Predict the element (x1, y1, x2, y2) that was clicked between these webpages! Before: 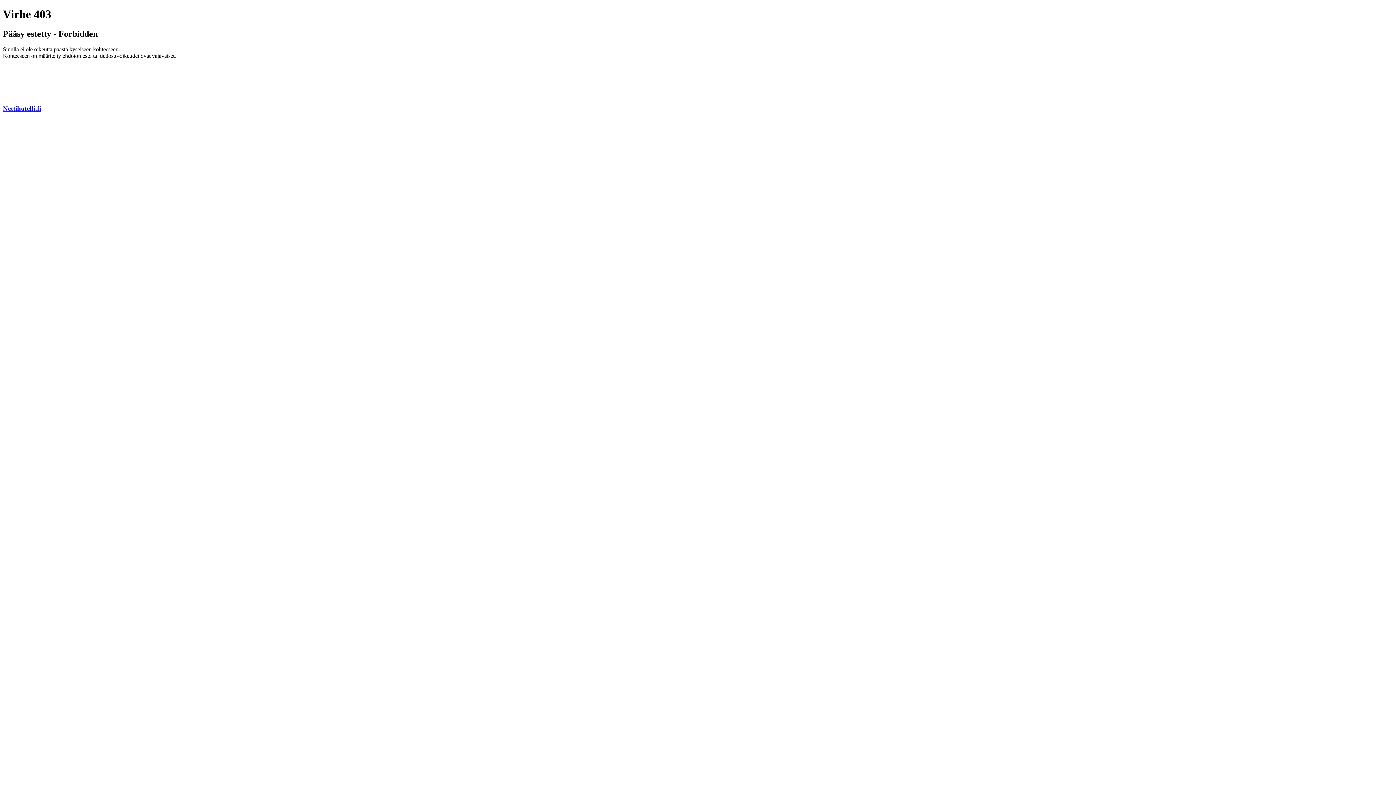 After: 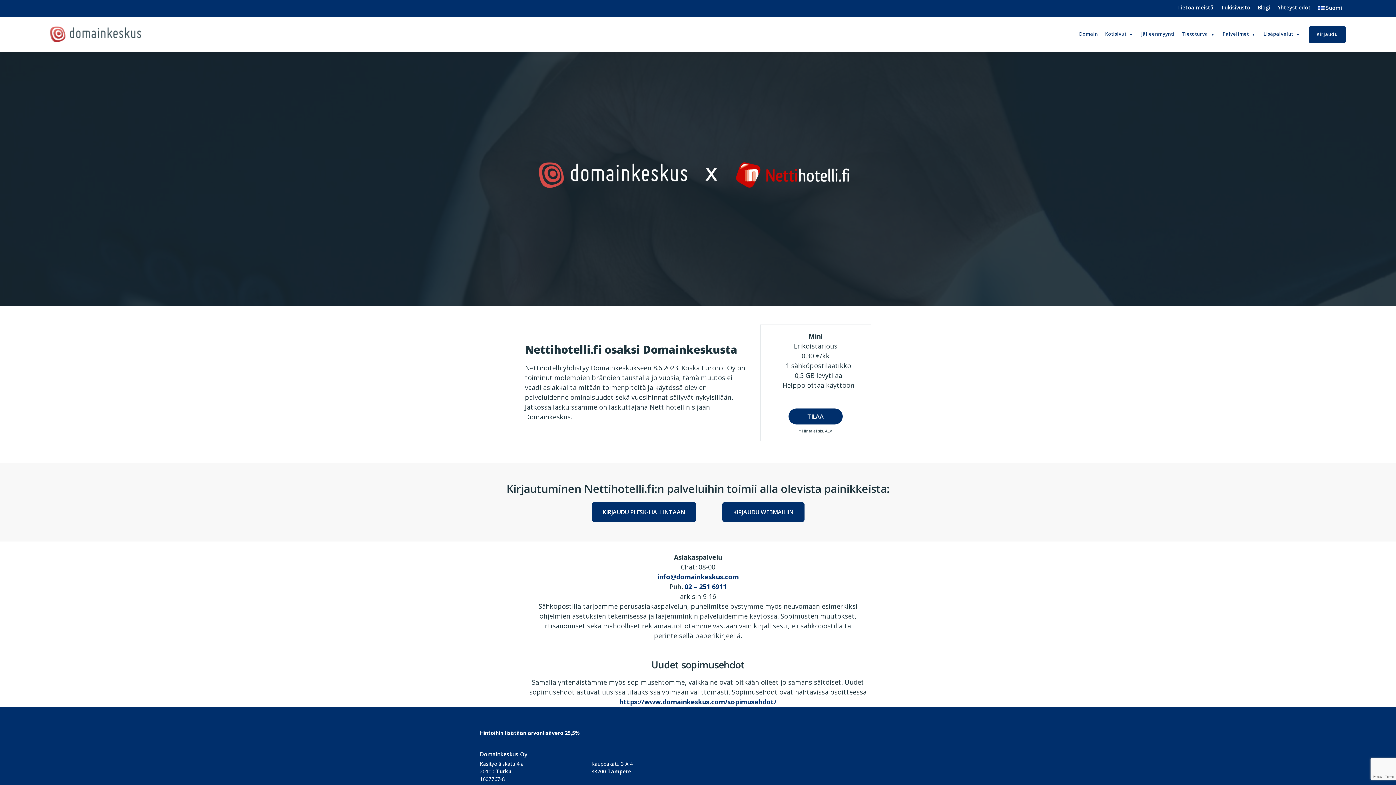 Action: bbox: (2, 104, 41, 112) label: Nettihotelli.fi